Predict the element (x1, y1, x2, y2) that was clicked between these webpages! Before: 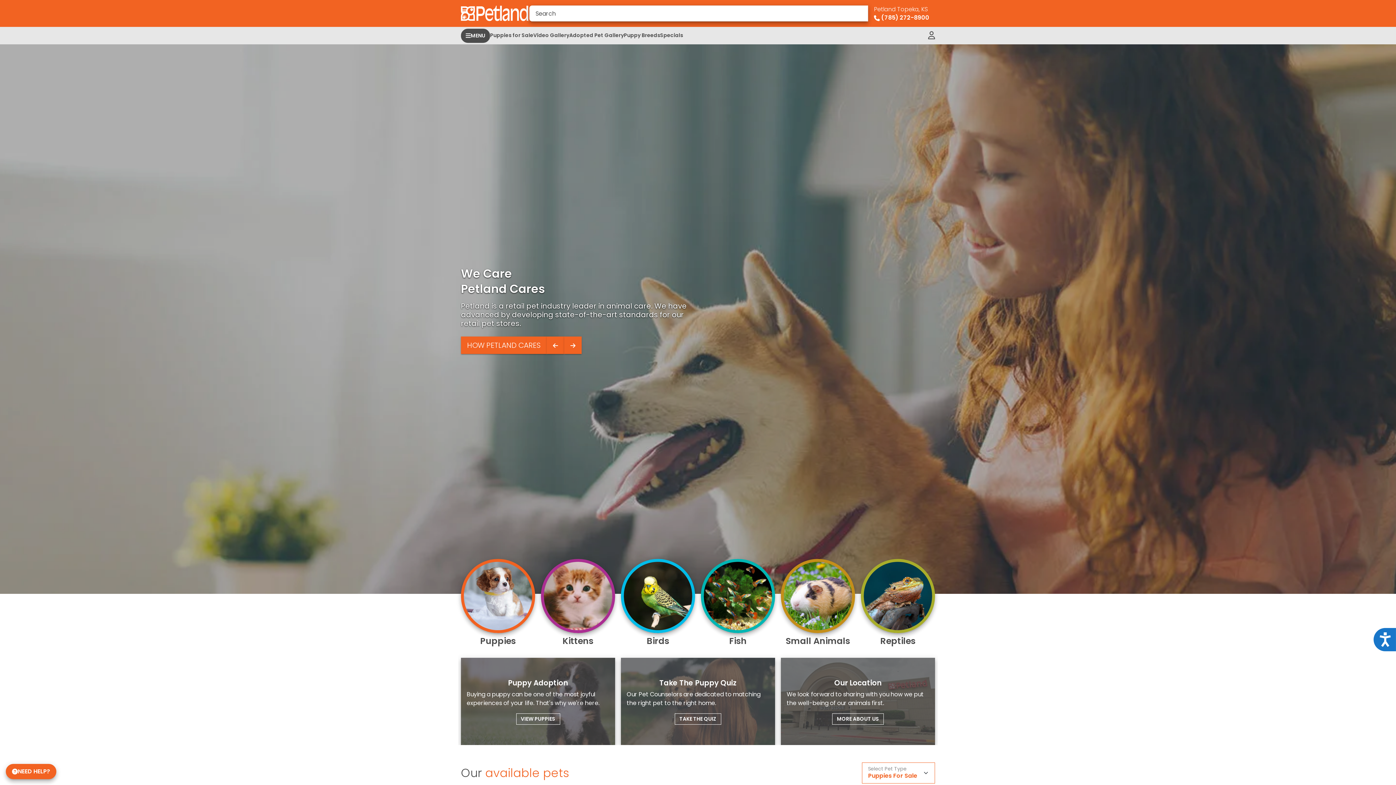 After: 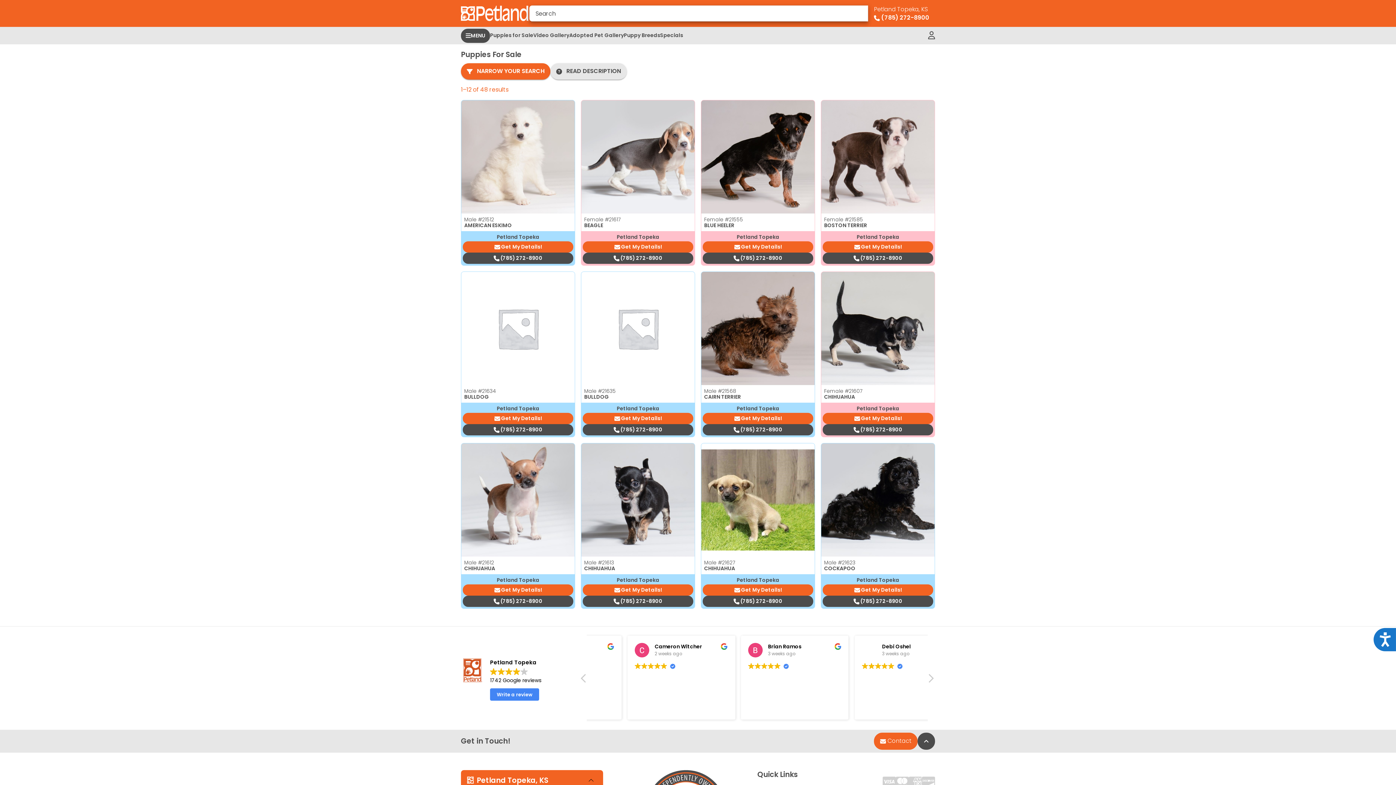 Action: bbox: (516, 713, 560, 724) label: VIEW PUPPIES